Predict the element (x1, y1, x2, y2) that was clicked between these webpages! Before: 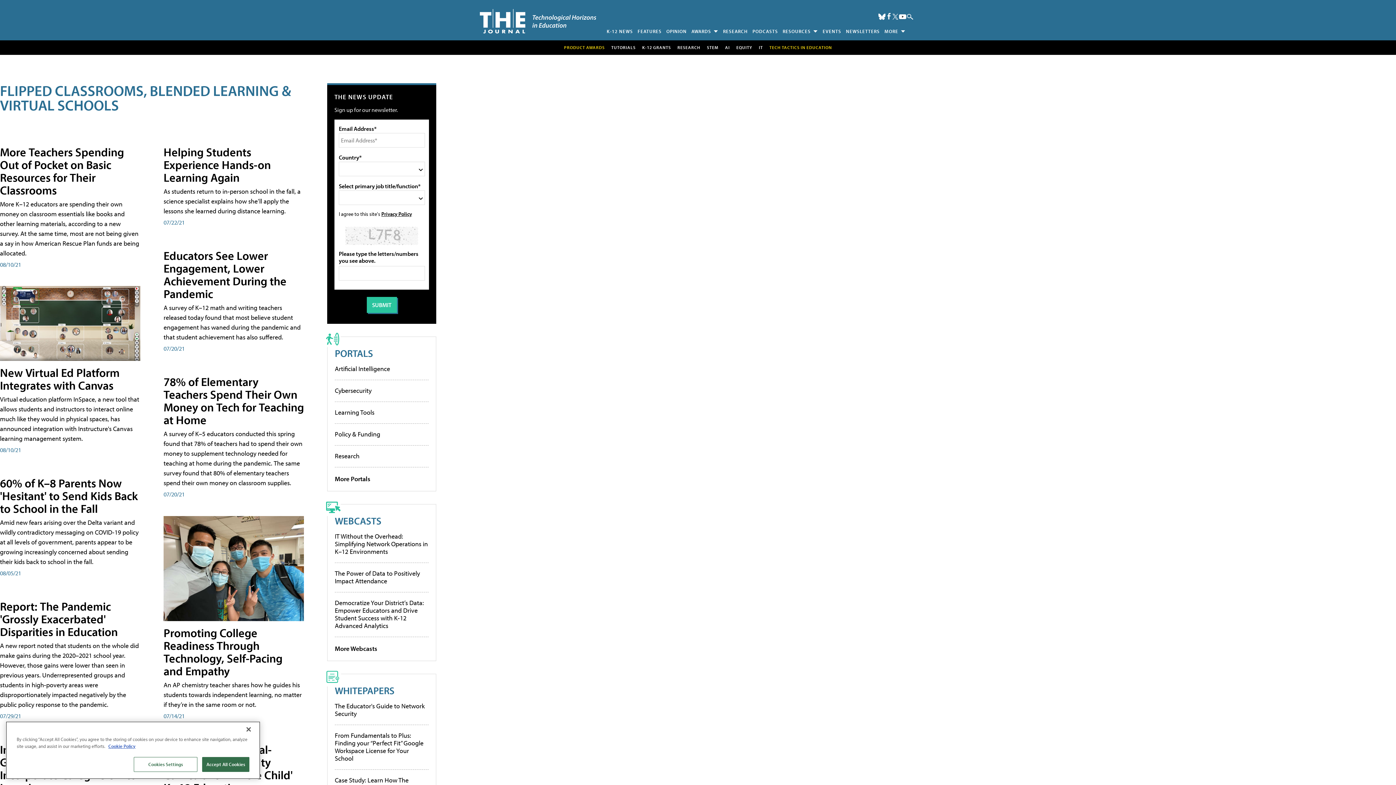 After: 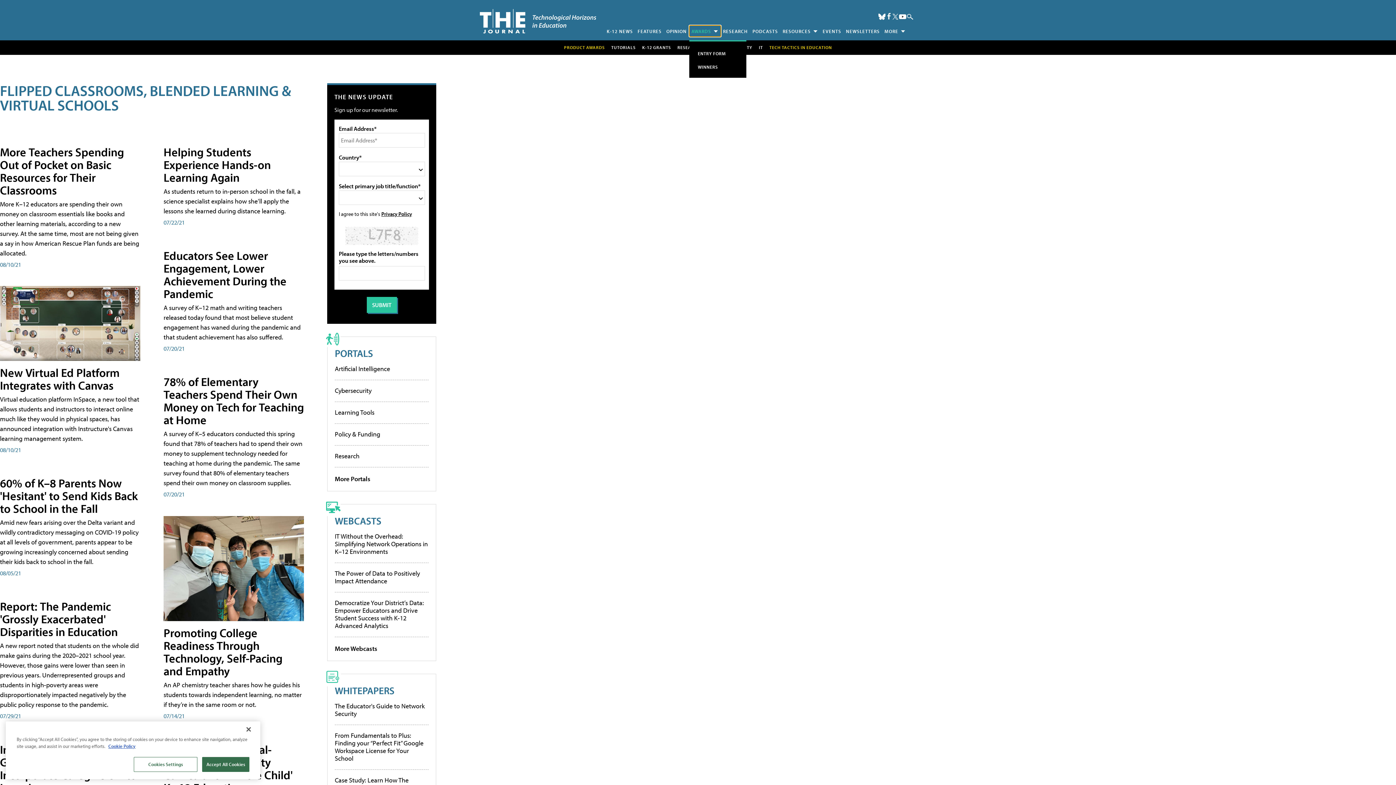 Action: bbox: (689, 25, 720, 36) label: AWARDS